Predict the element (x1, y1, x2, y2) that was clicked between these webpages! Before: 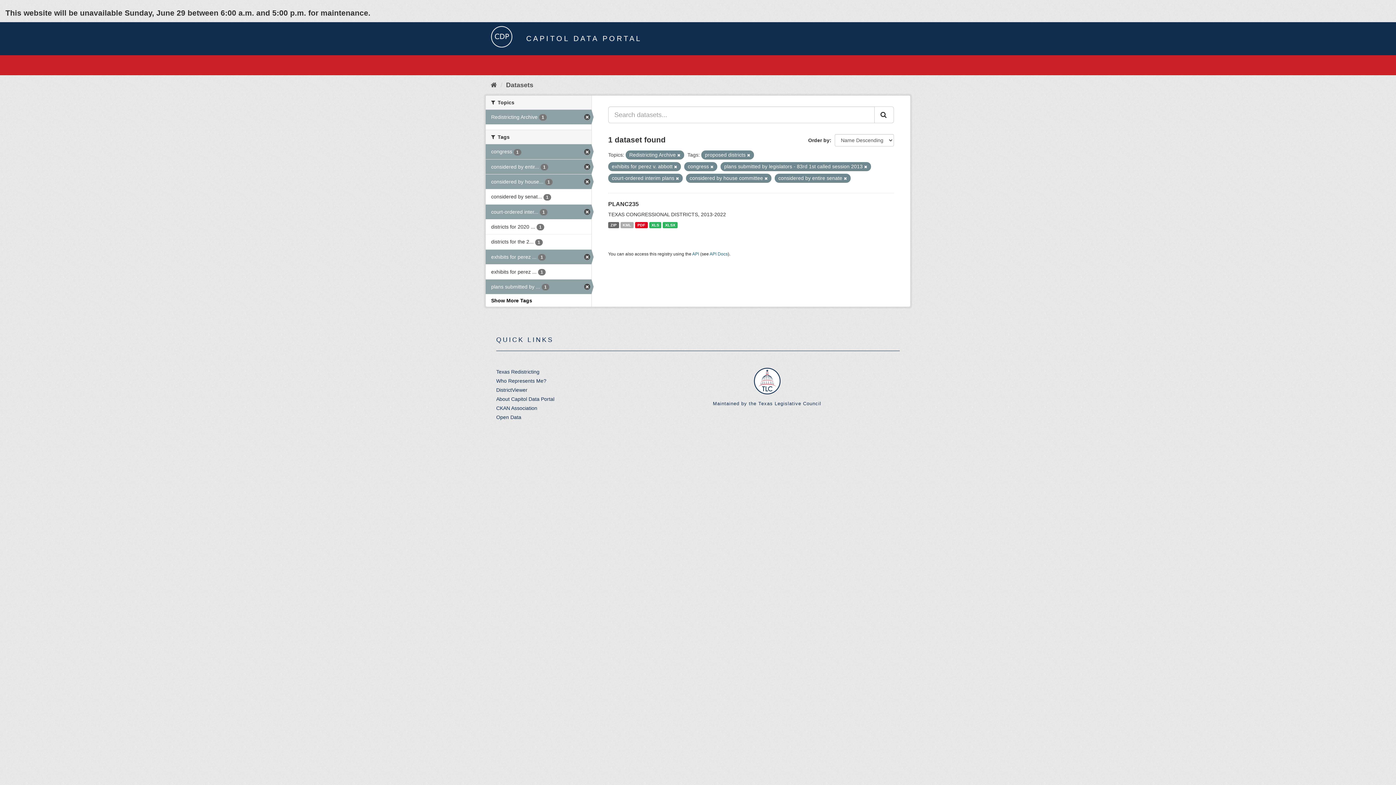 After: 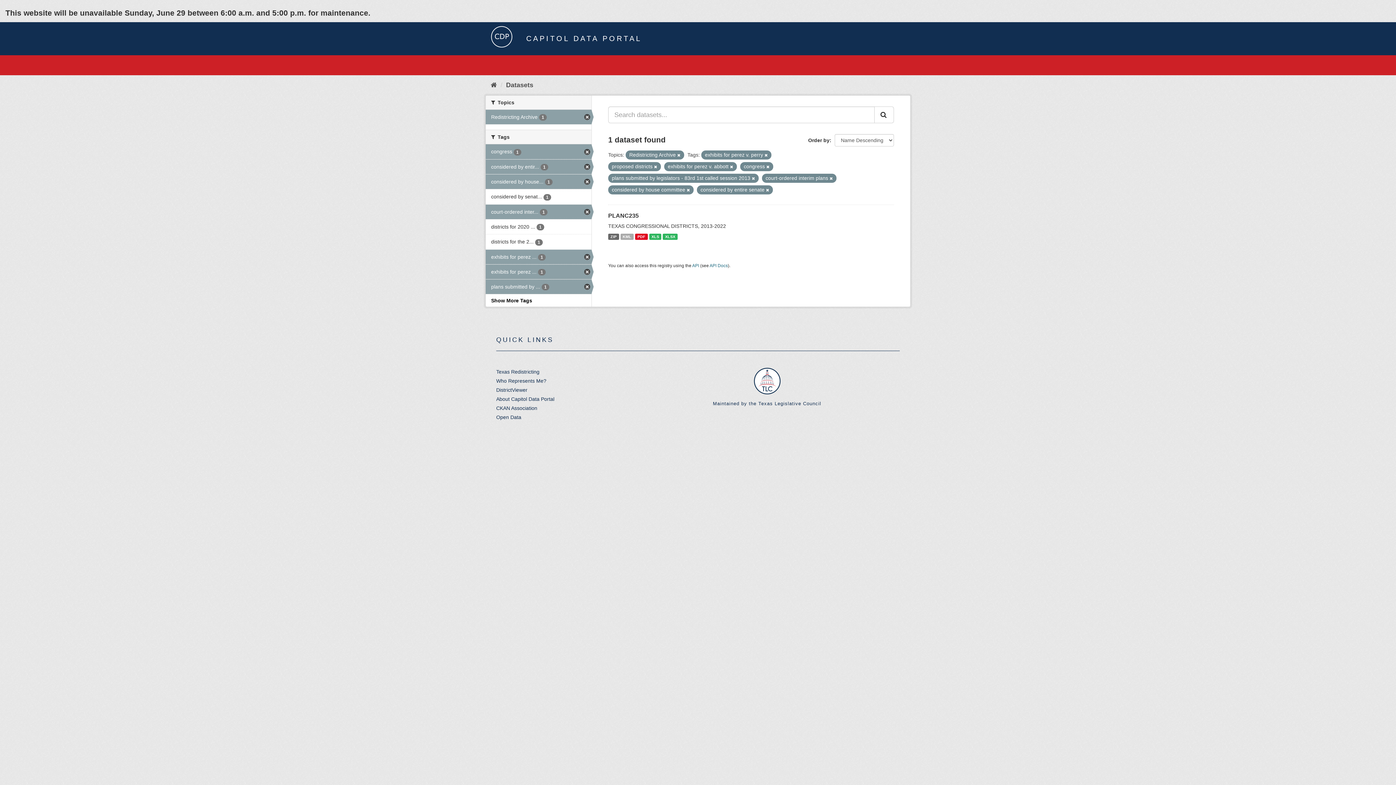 Action: bbox: (485, 264, 591, 279) label: exhibits for perez ... 1